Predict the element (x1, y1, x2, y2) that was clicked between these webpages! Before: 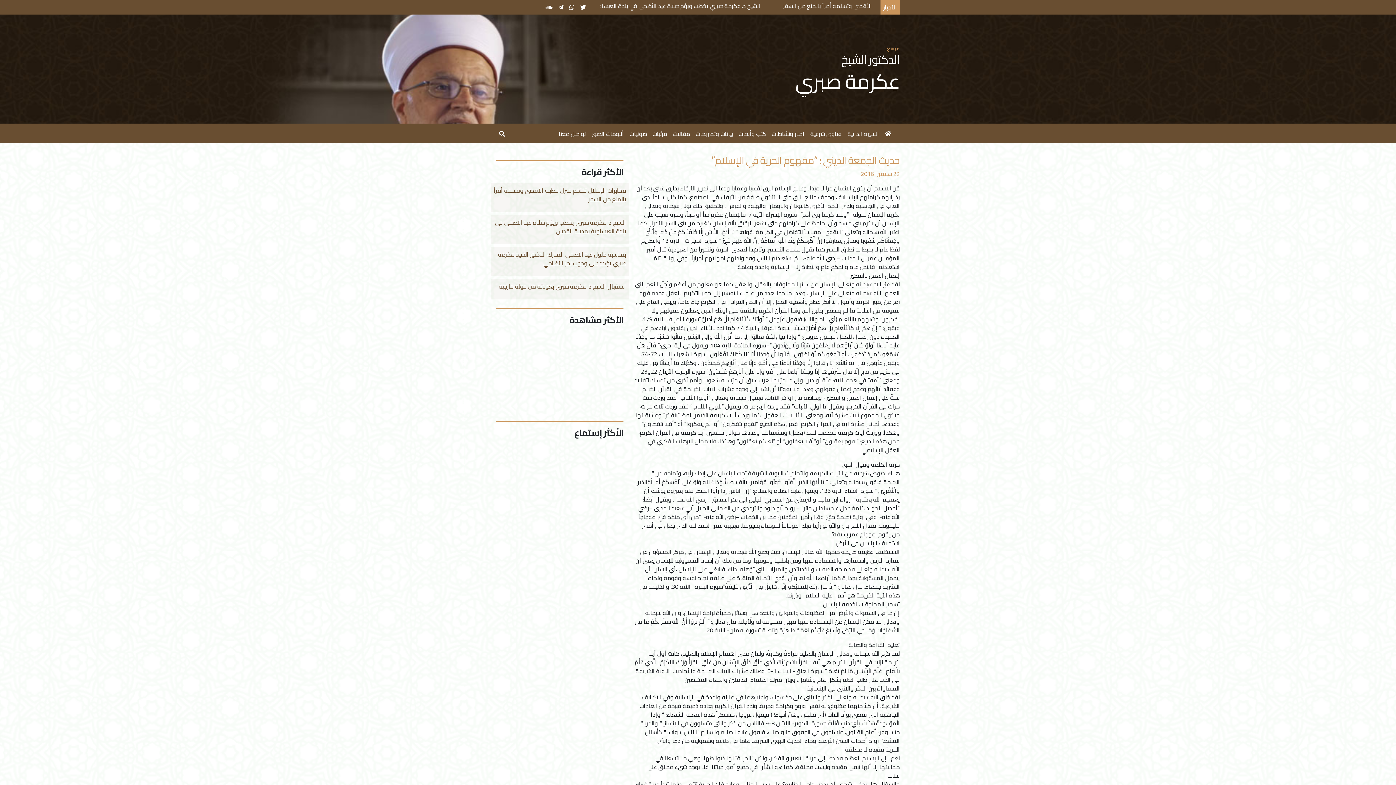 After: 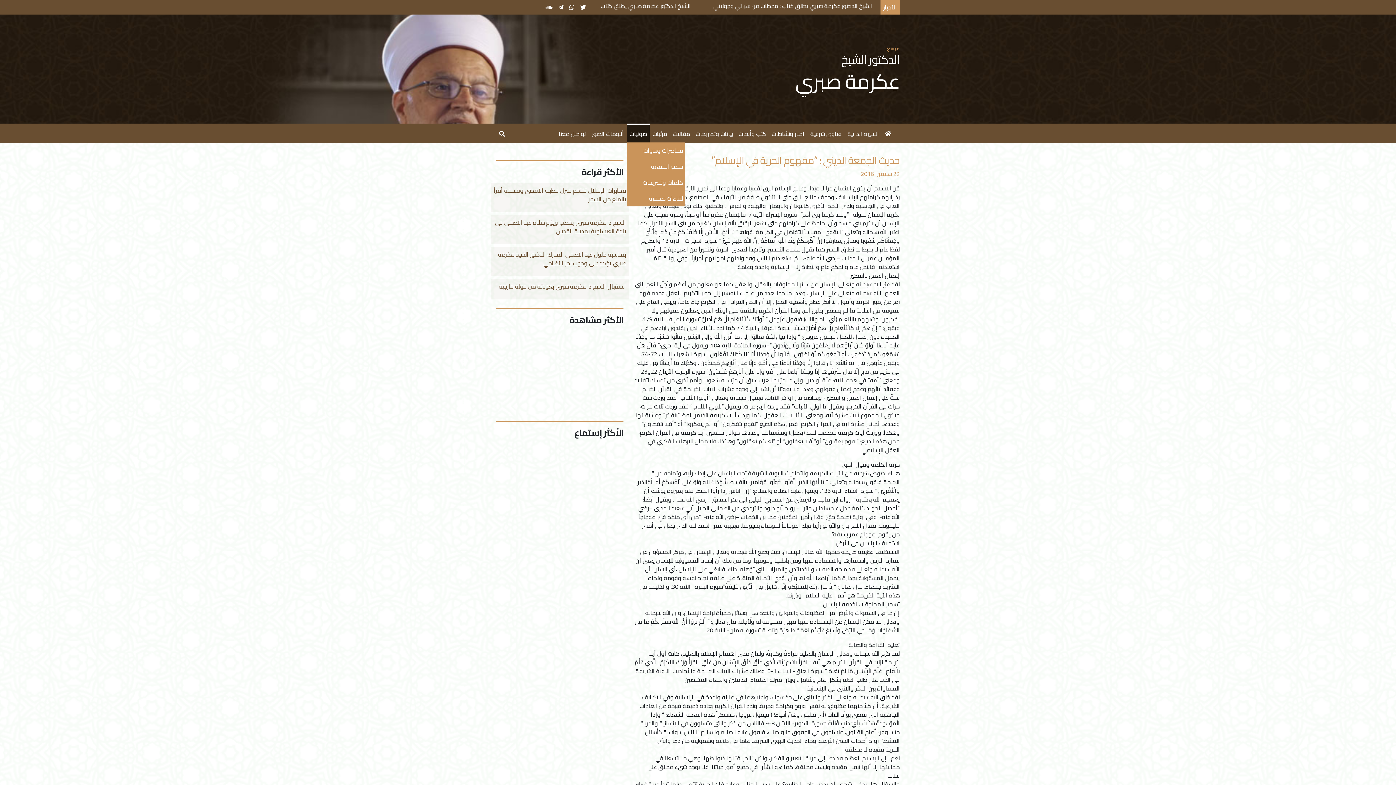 Action: bbox: (626, 123, 649, 142) label: صوتيات